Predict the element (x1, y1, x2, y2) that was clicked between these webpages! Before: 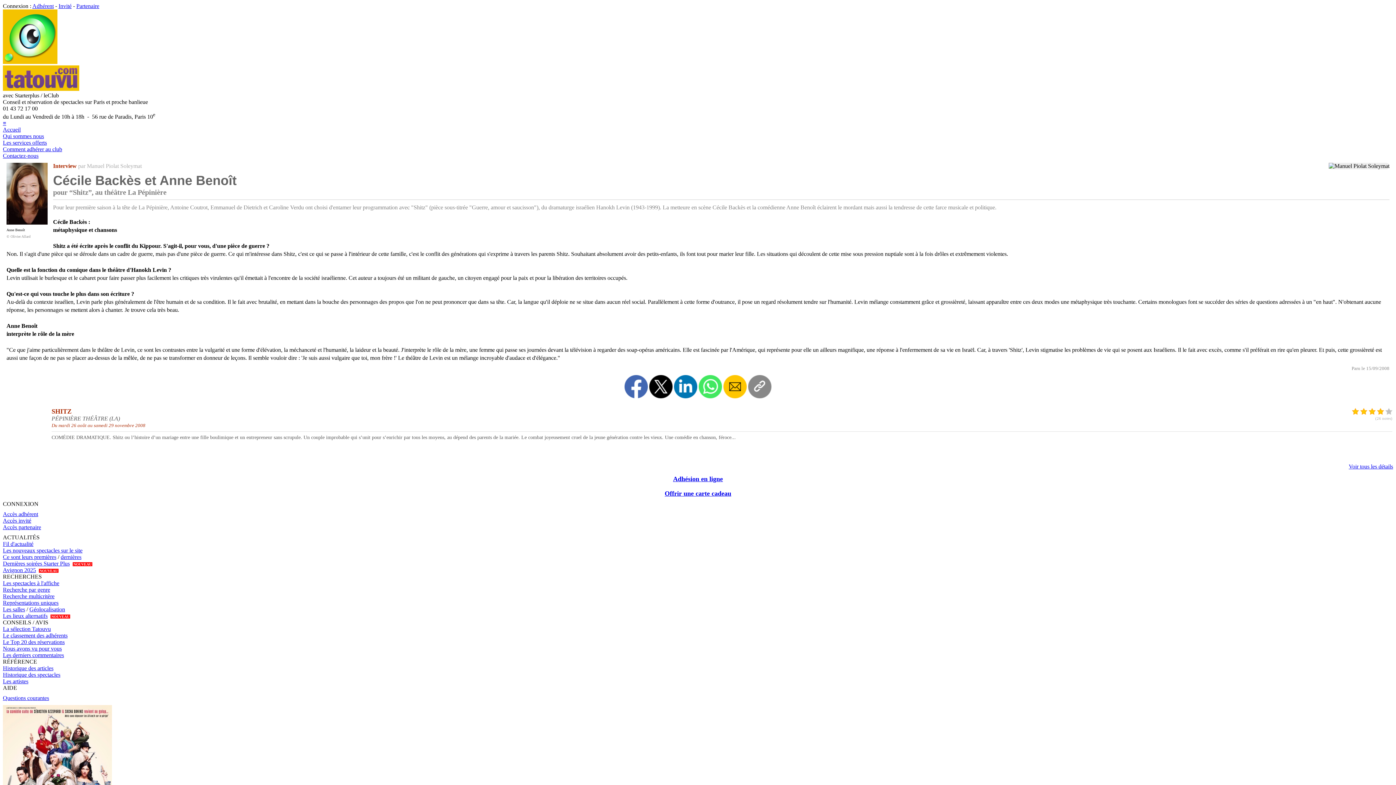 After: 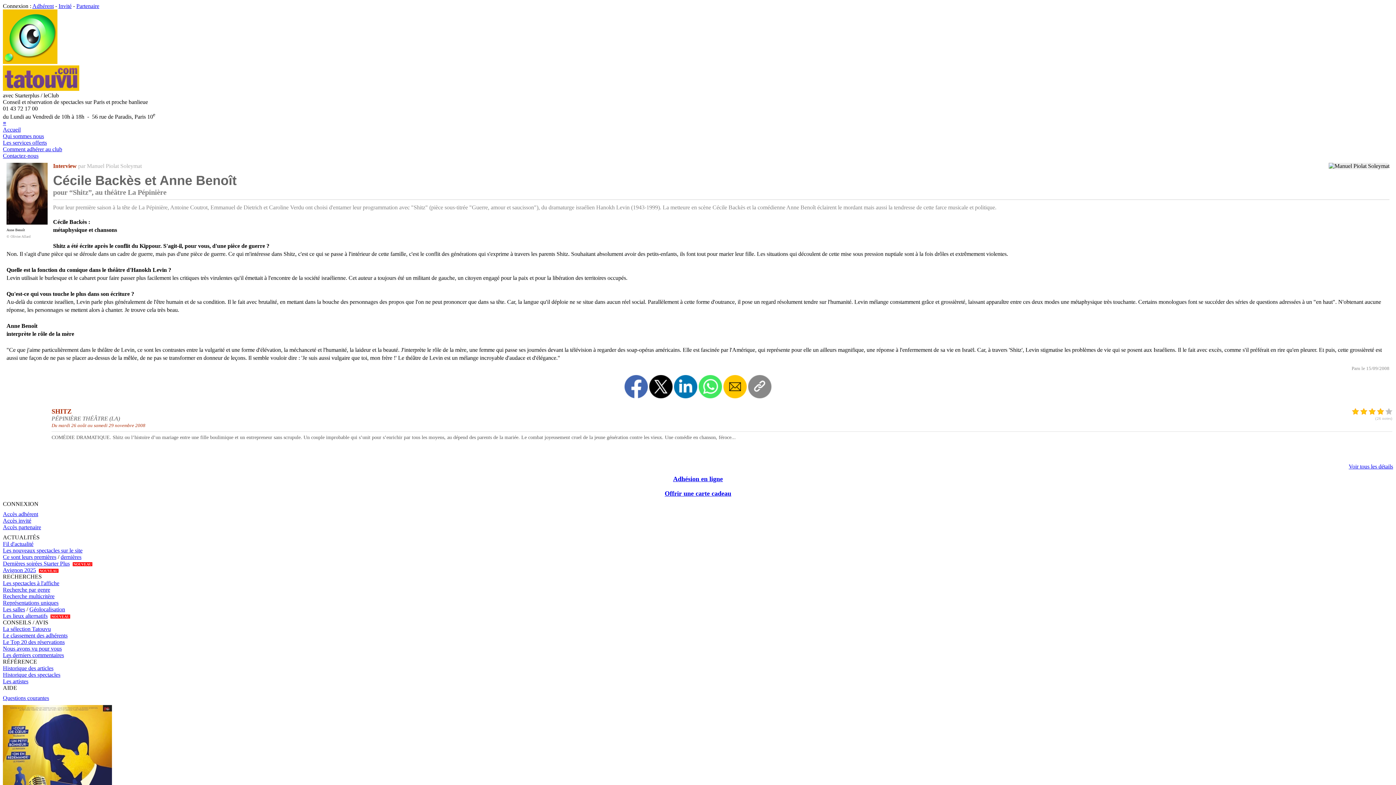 Action: label: ≡ bbox: (2, 120, 6, 126)